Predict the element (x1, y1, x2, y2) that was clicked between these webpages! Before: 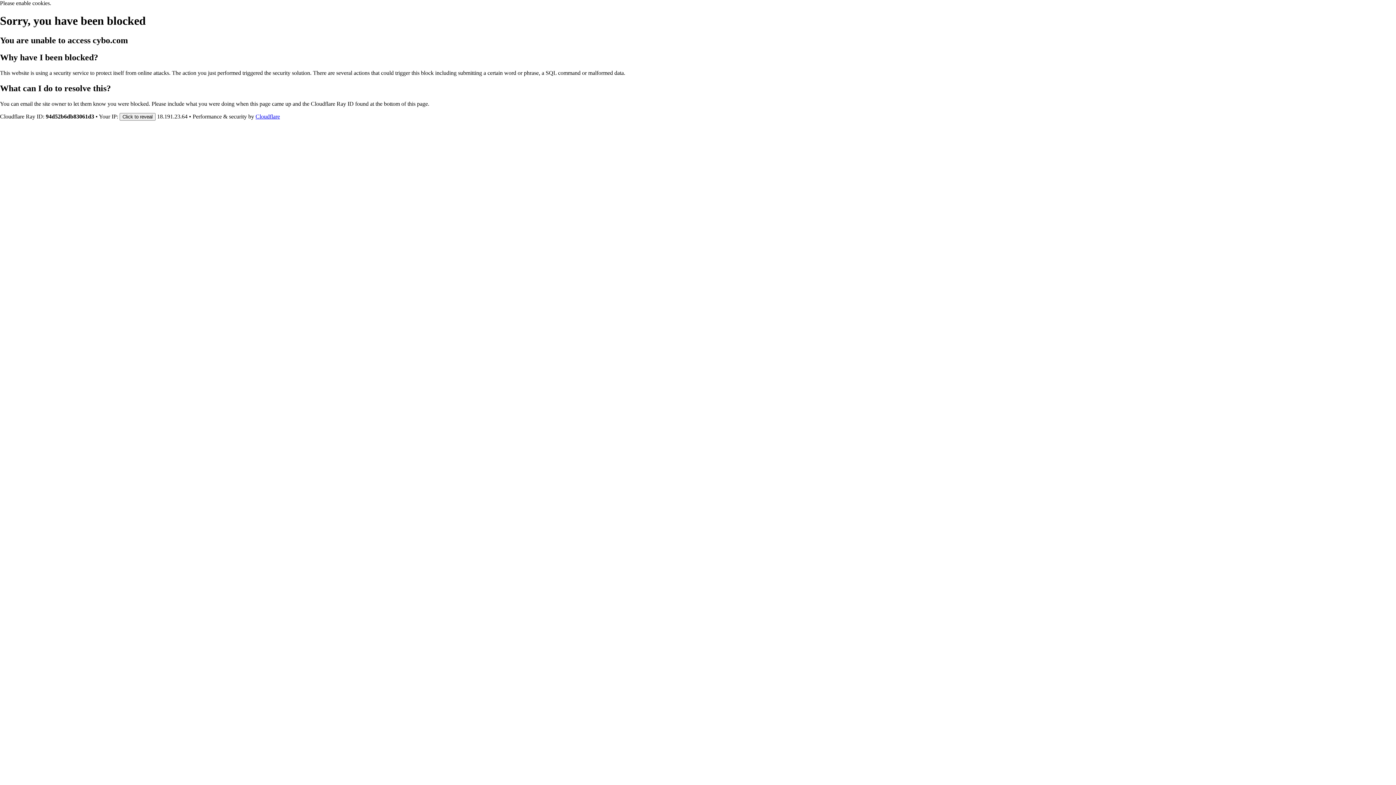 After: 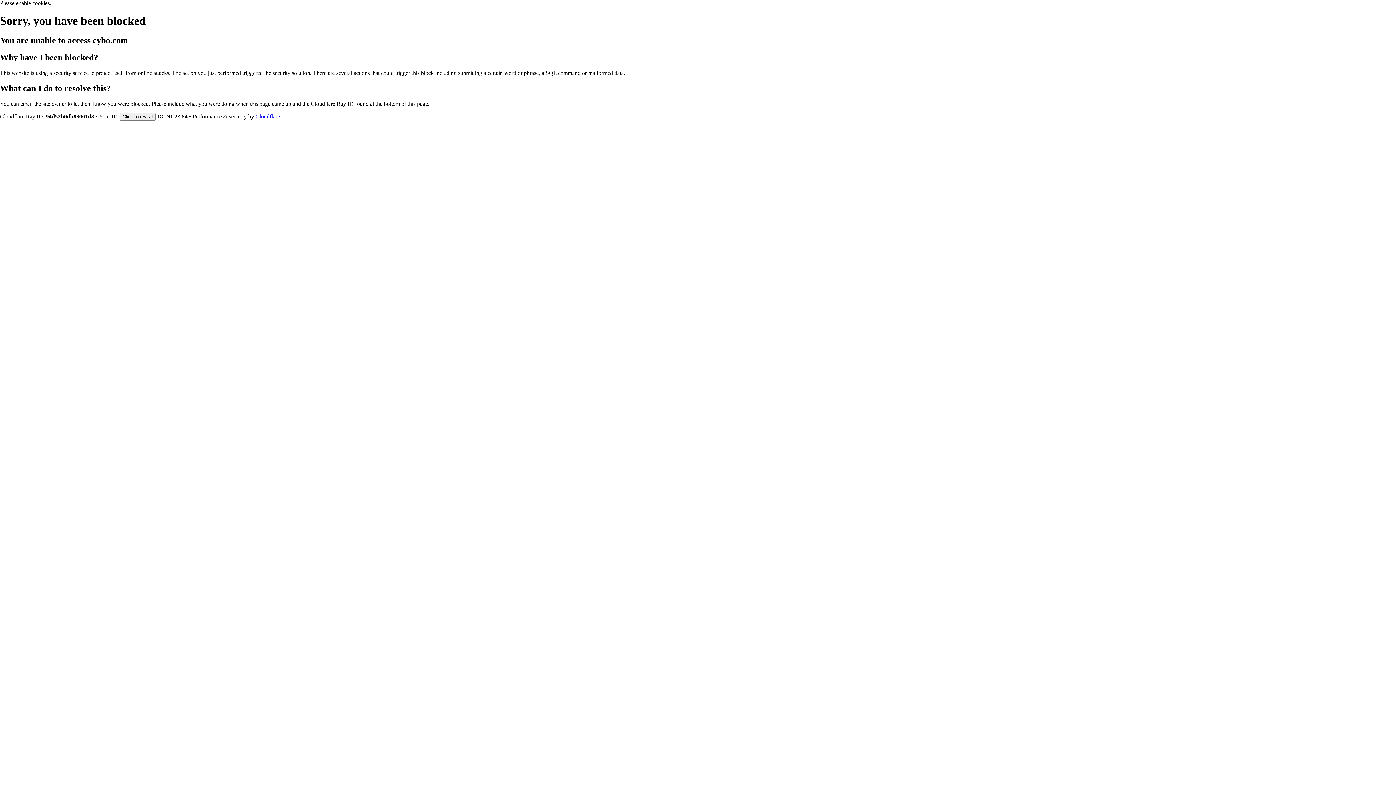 Action: label: Cloudflare bbox: (255, 113, 280, 119)